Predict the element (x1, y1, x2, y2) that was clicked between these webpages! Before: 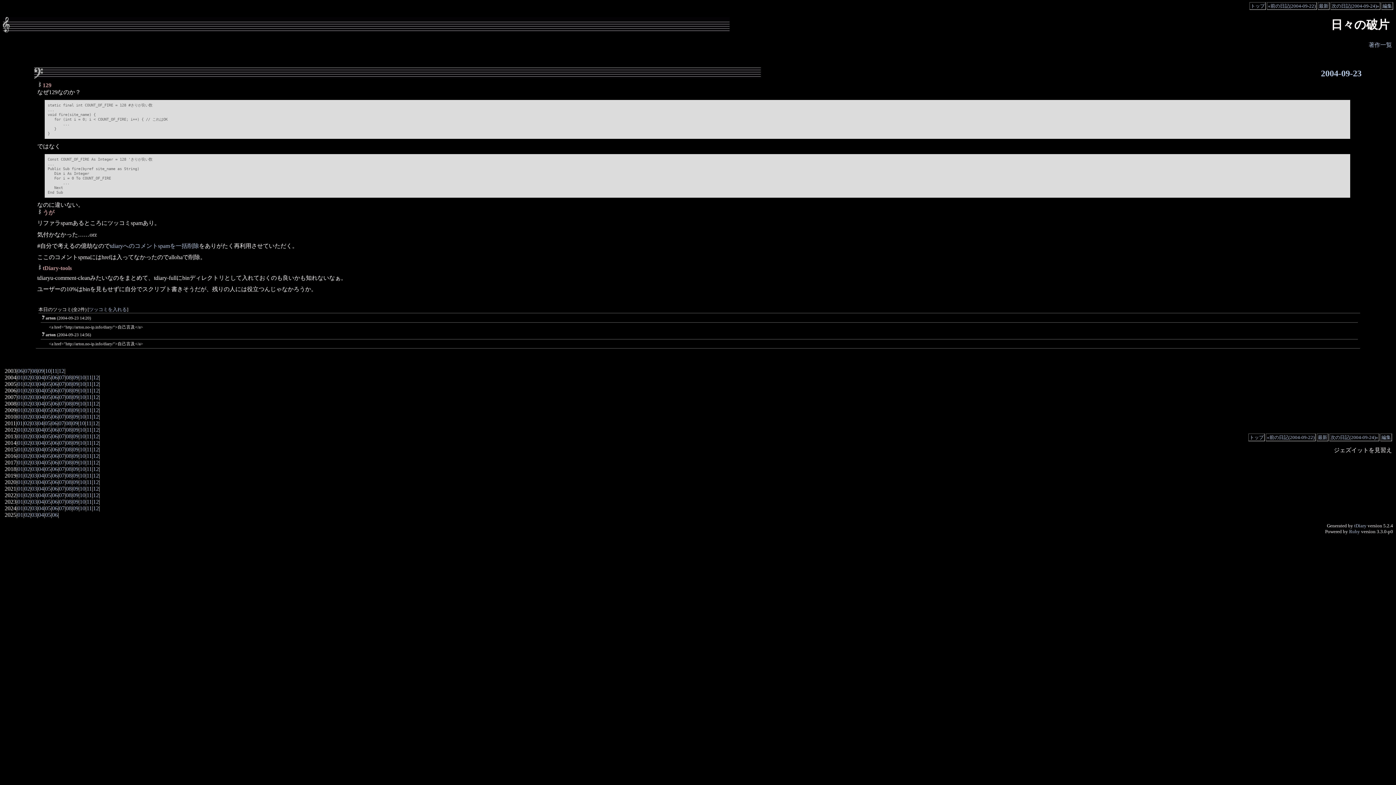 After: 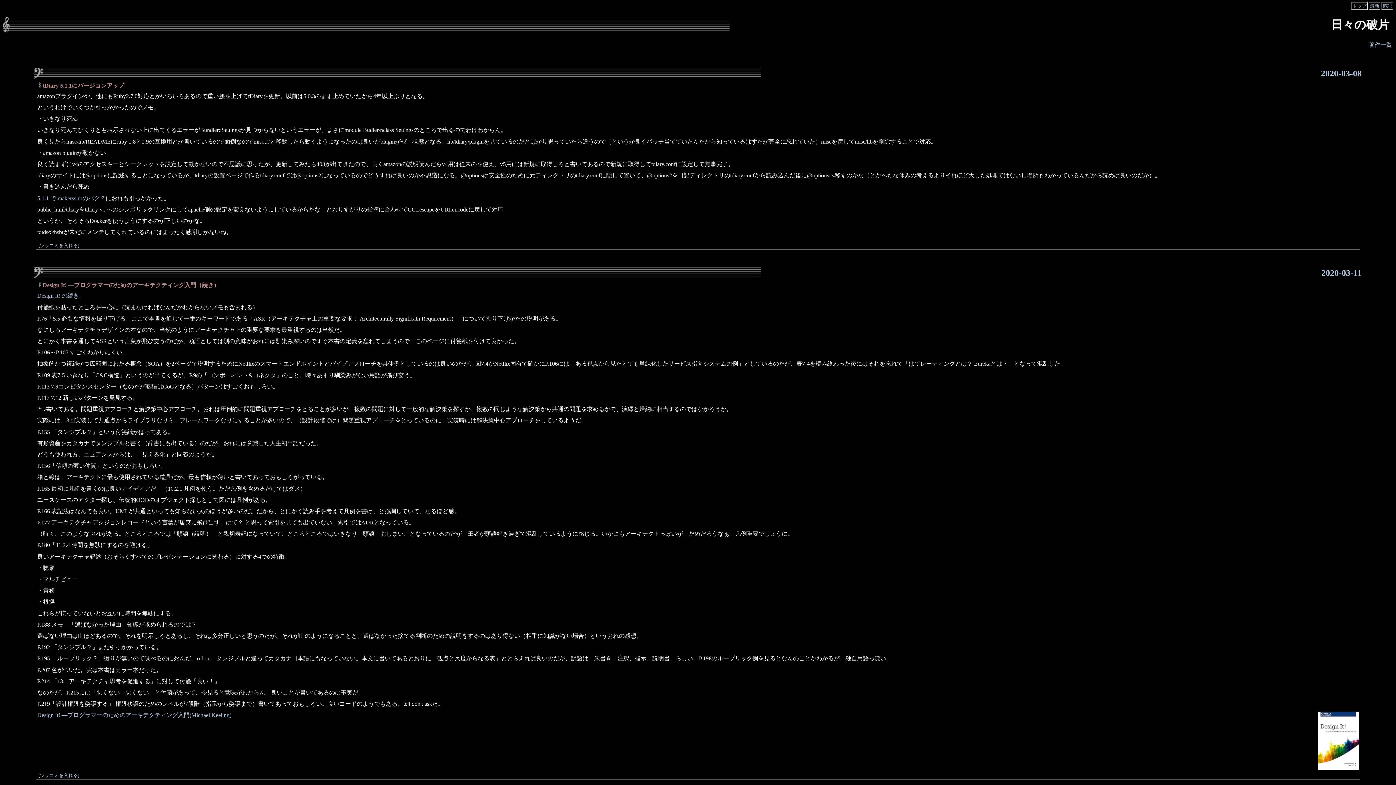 Action: label: 03 bbox: (31, 479, 37, 485)